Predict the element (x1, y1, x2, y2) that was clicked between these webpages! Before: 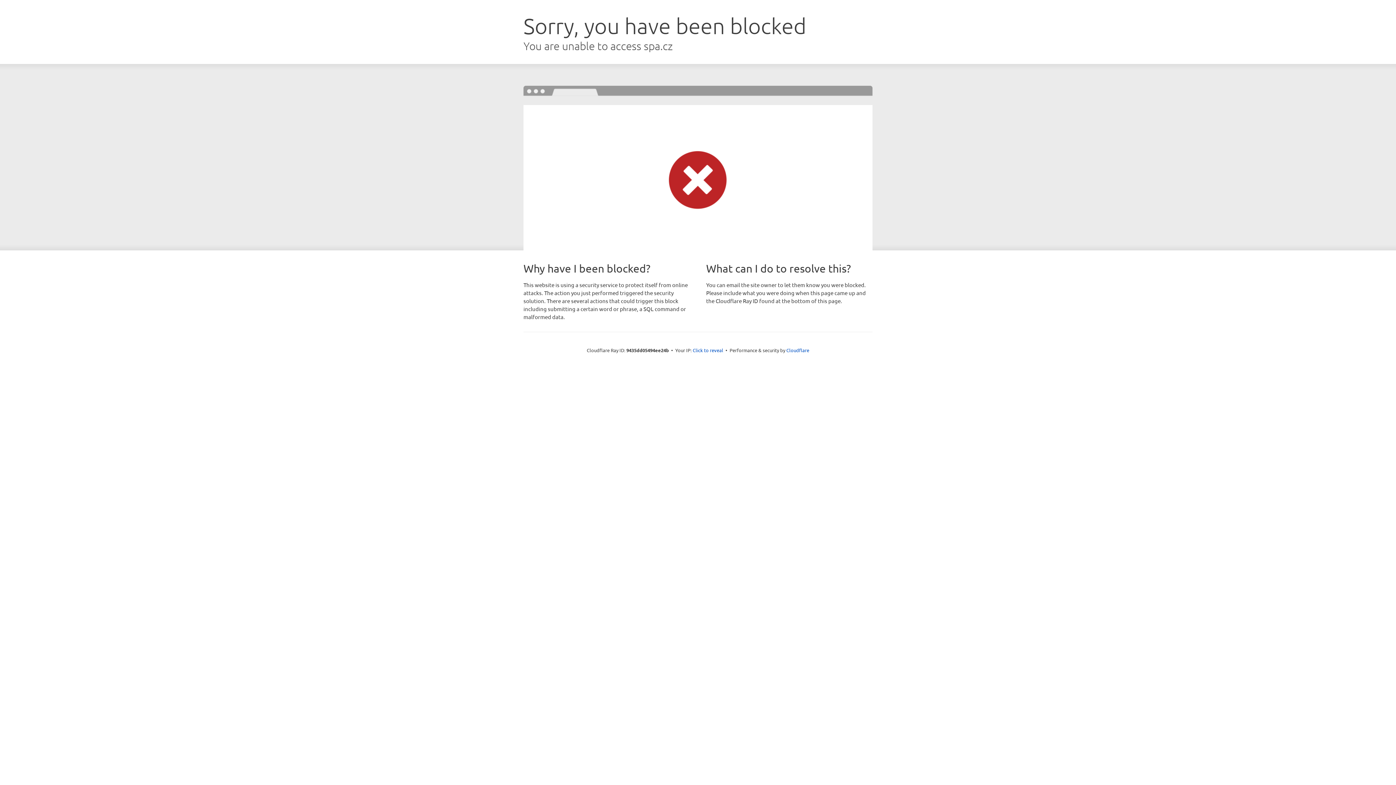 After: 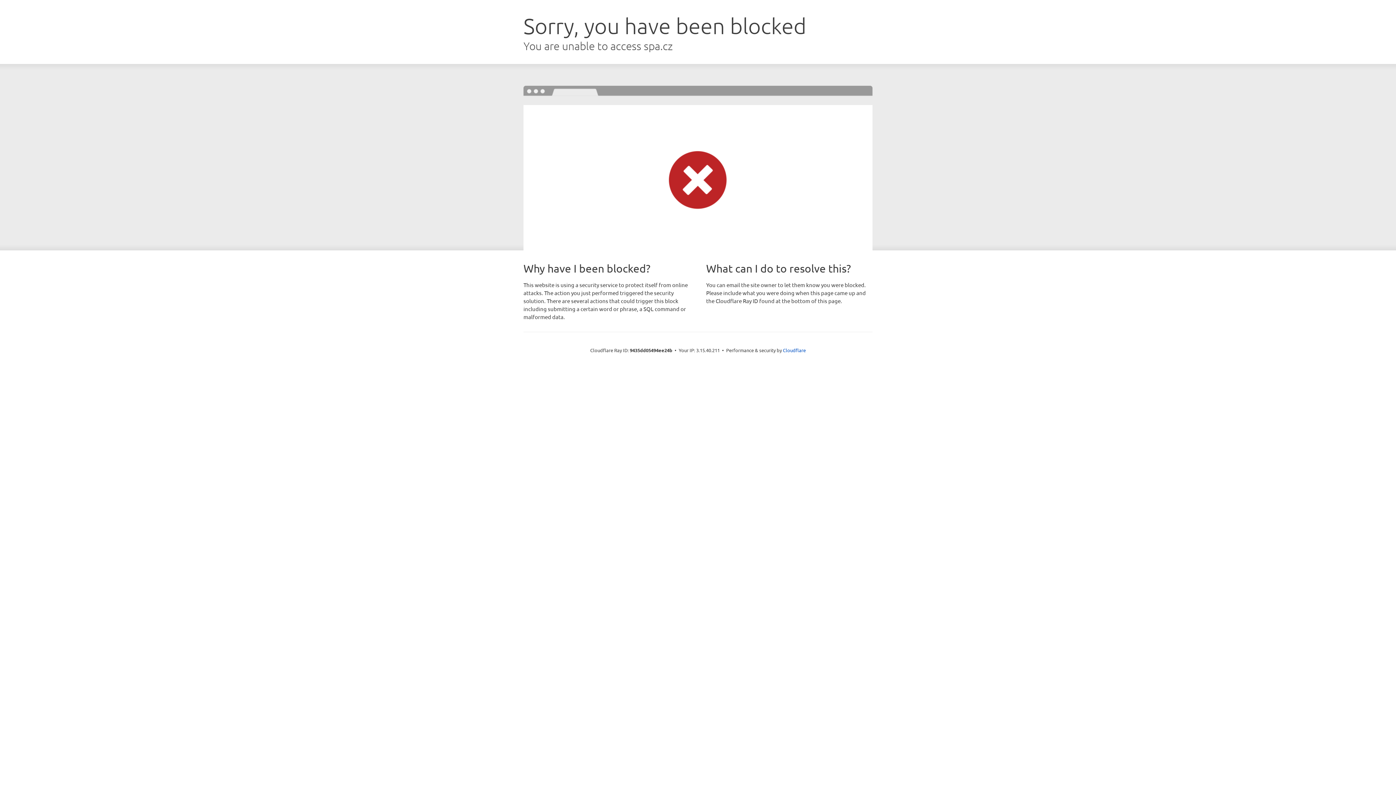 Action: label: Click to reveal bbox: (692, 346, 723, 353)